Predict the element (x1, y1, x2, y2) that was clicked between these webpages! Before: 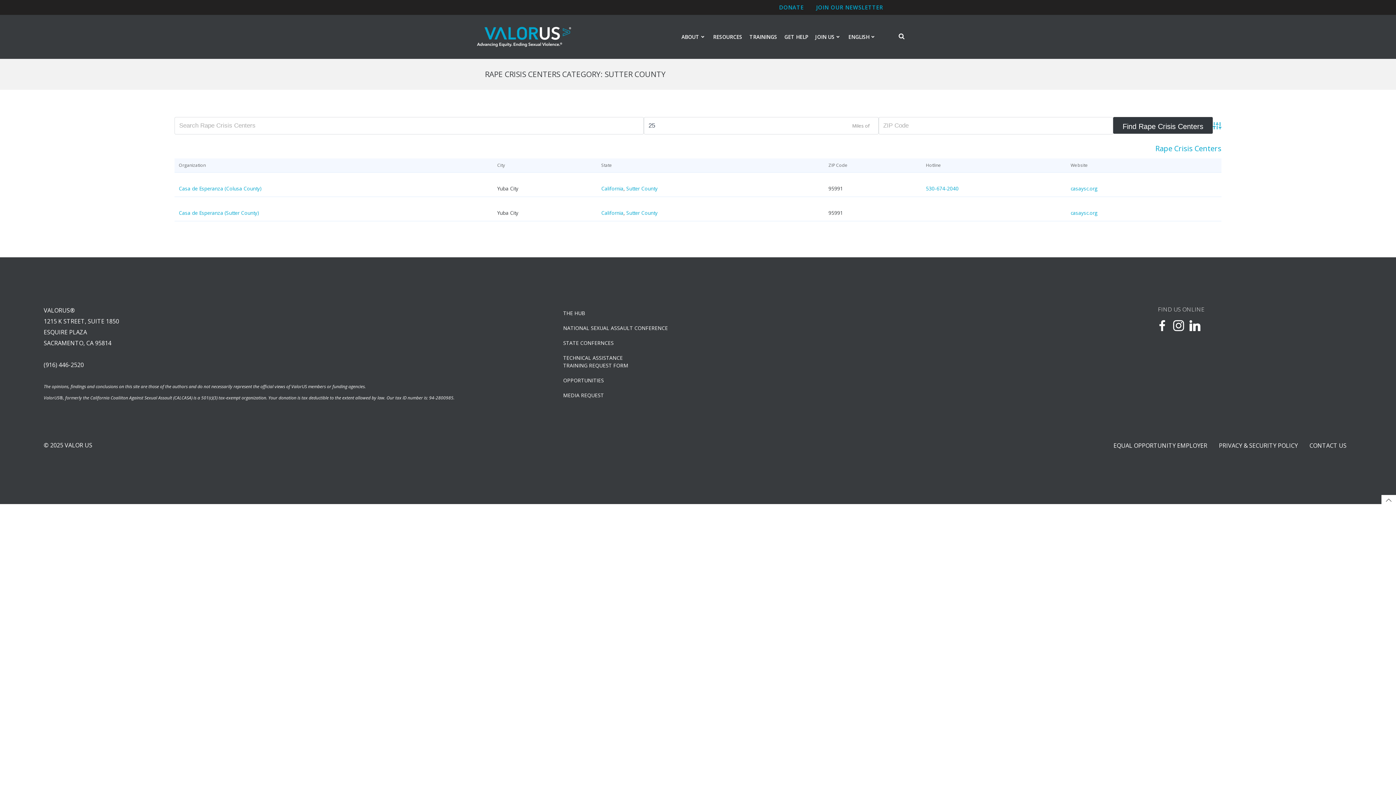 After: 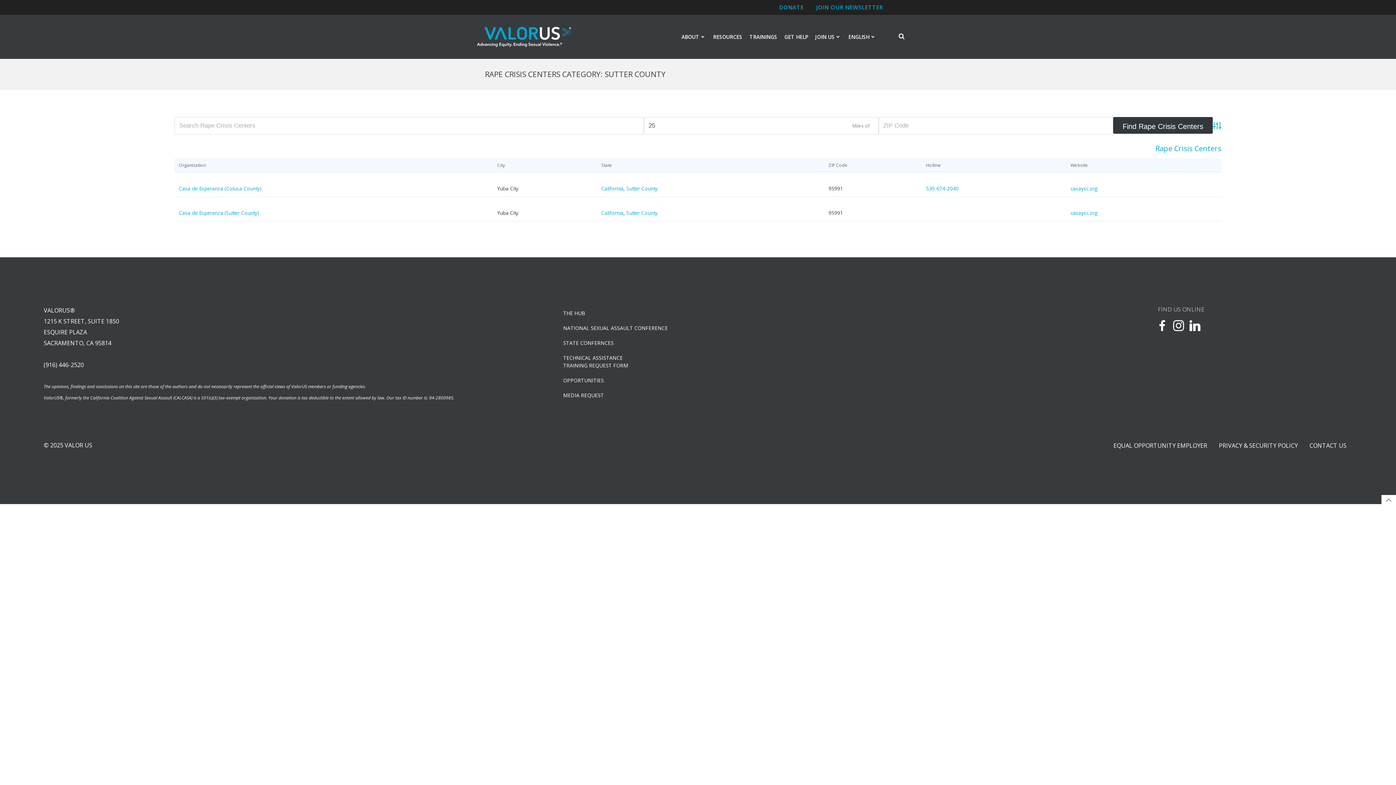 Action: label: MEDIA REQUEST bbox: (563, 391, 977, 399)